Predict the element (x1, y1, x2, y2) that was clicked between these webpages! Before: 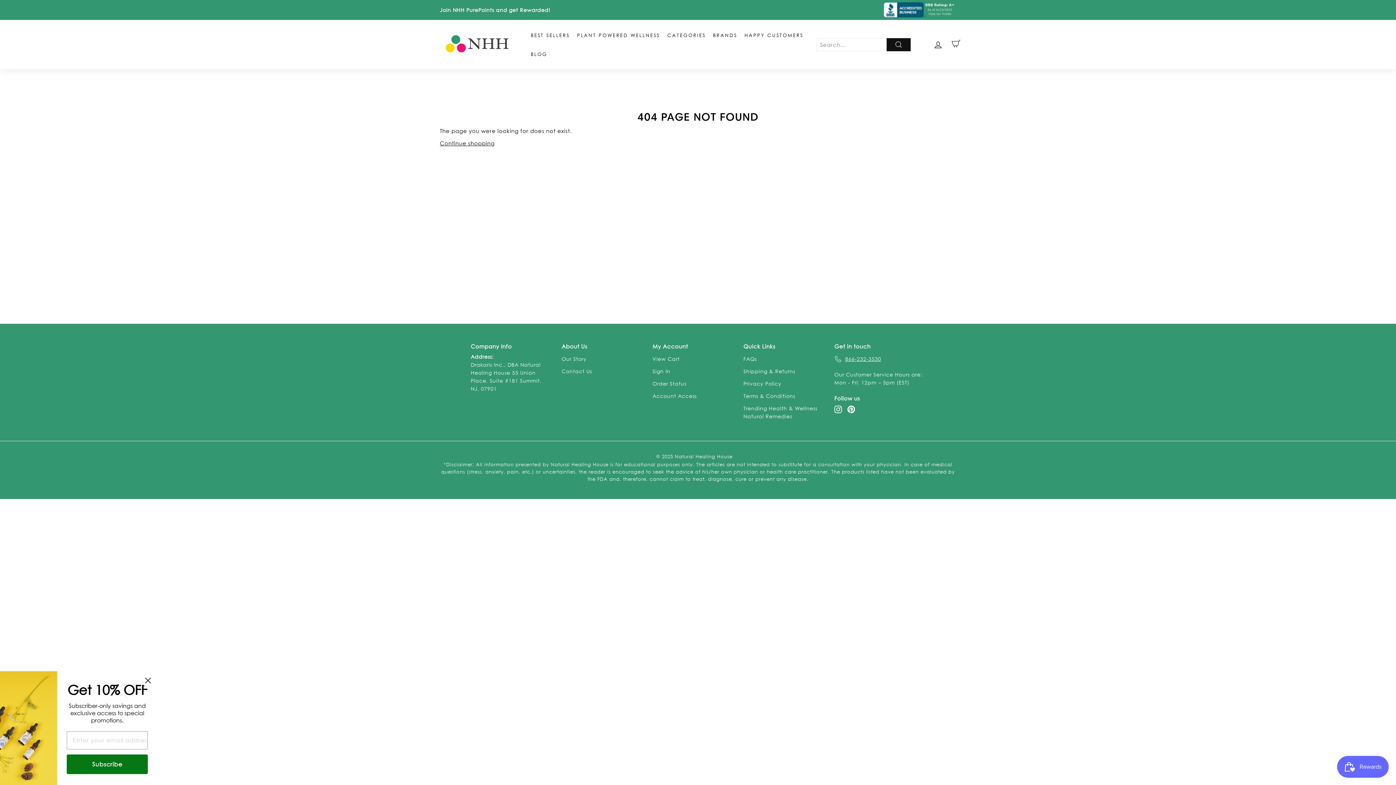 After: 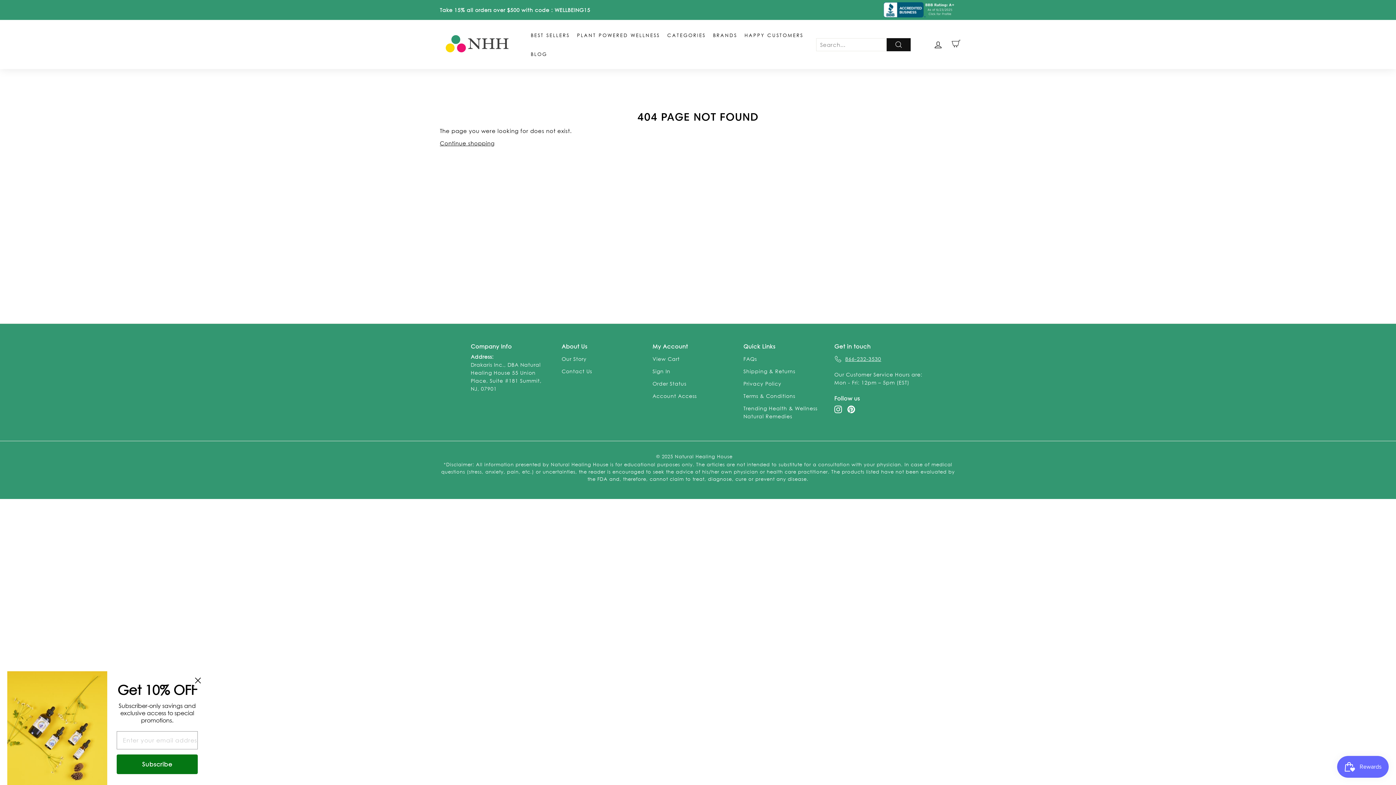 Action: bbox: (883, 2, 956, 19)